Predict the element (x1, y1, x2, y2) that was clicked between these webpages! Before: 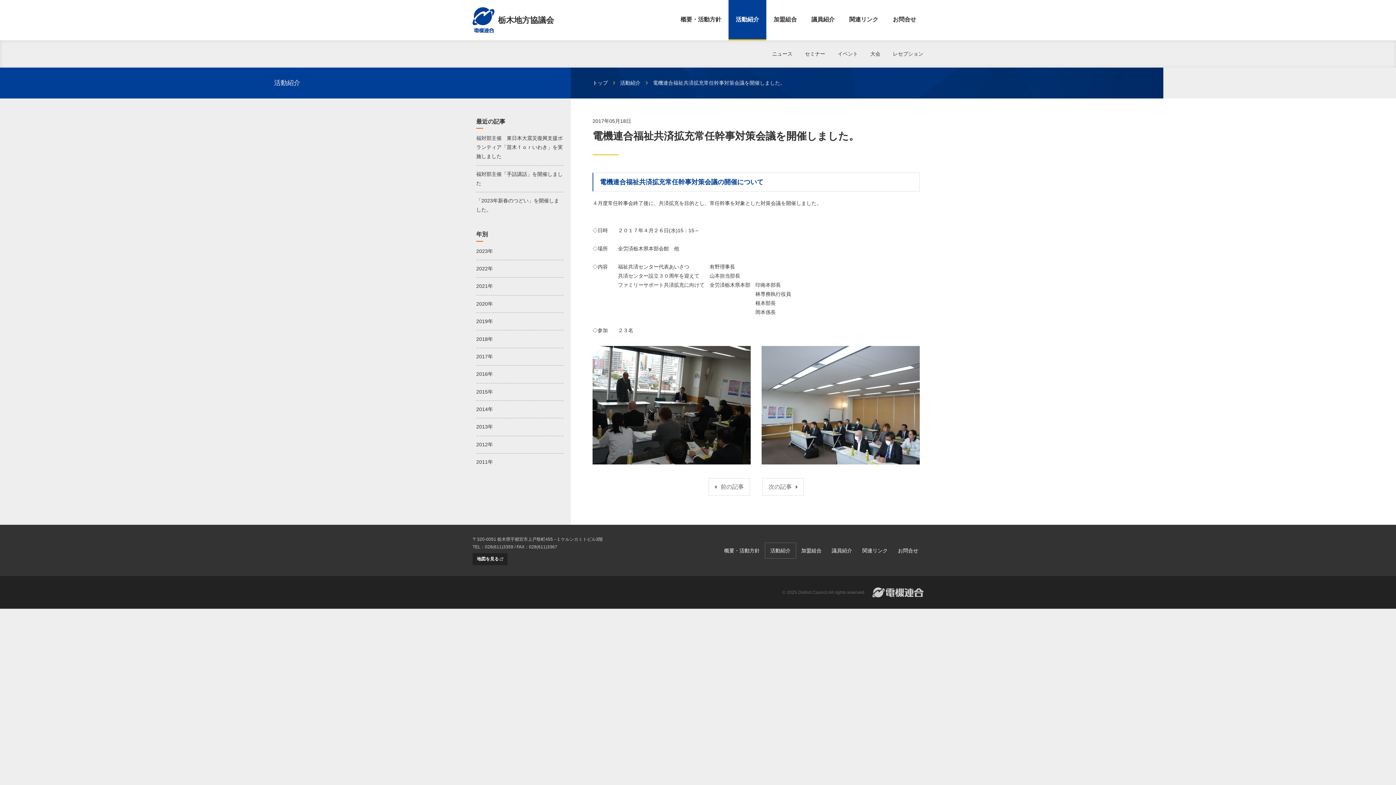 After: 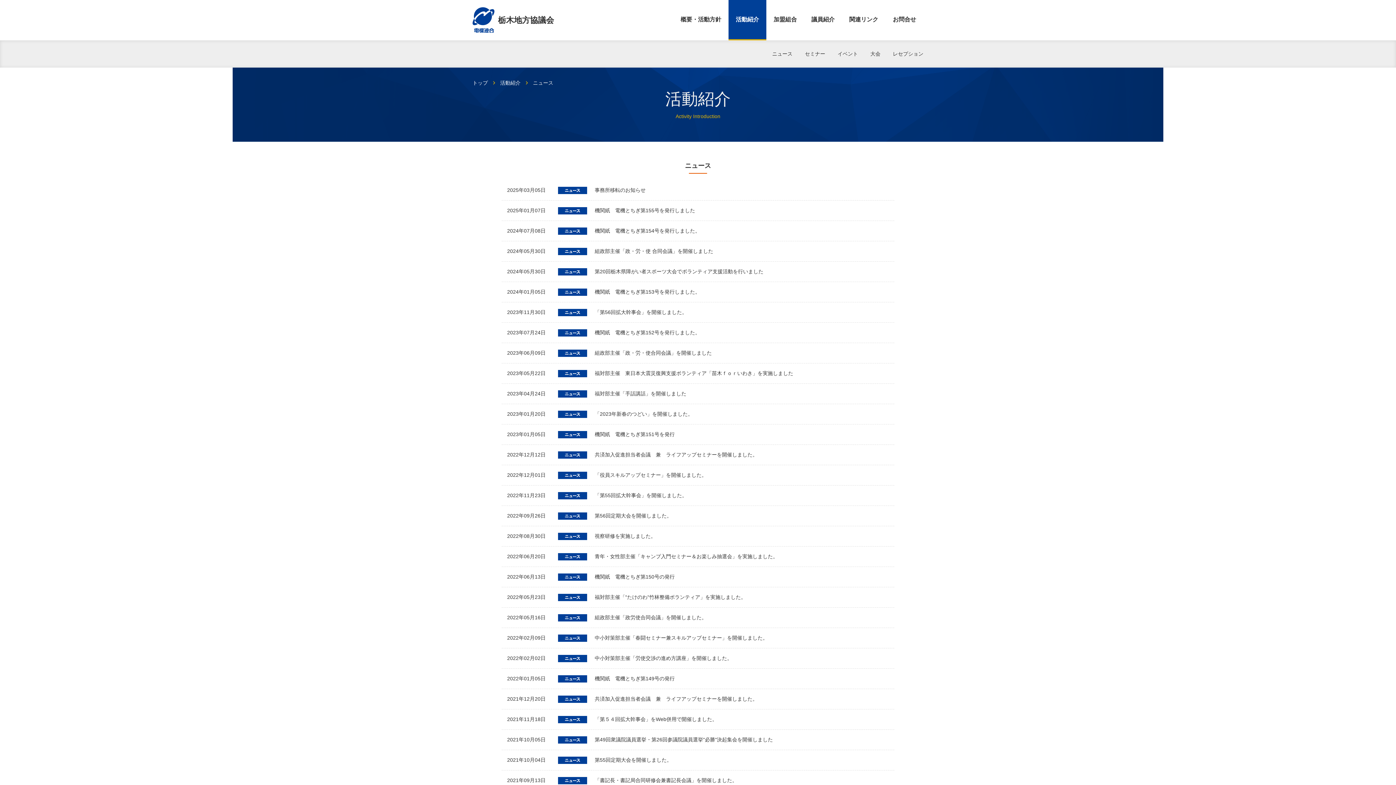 Action: label: ニュース bbox: (766, 40, 798, 67)